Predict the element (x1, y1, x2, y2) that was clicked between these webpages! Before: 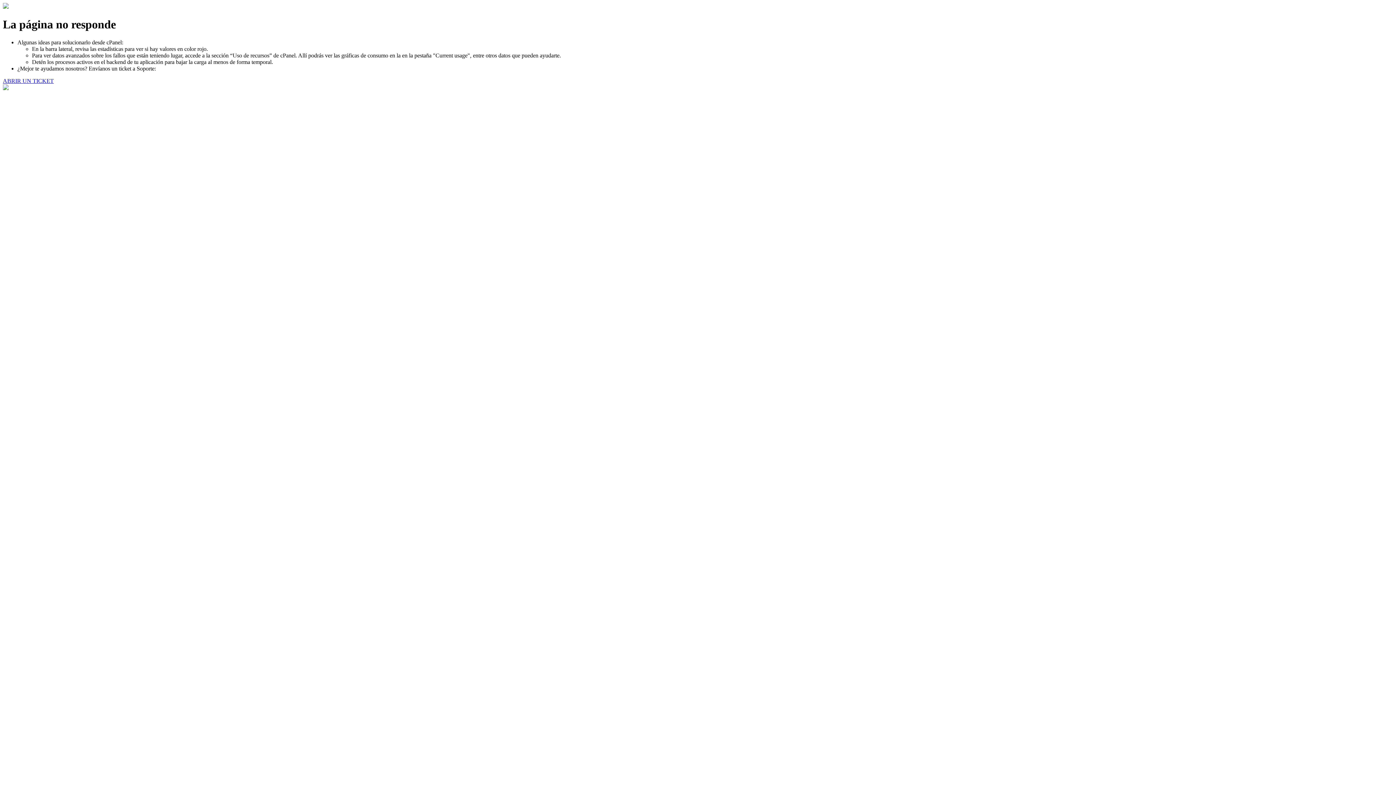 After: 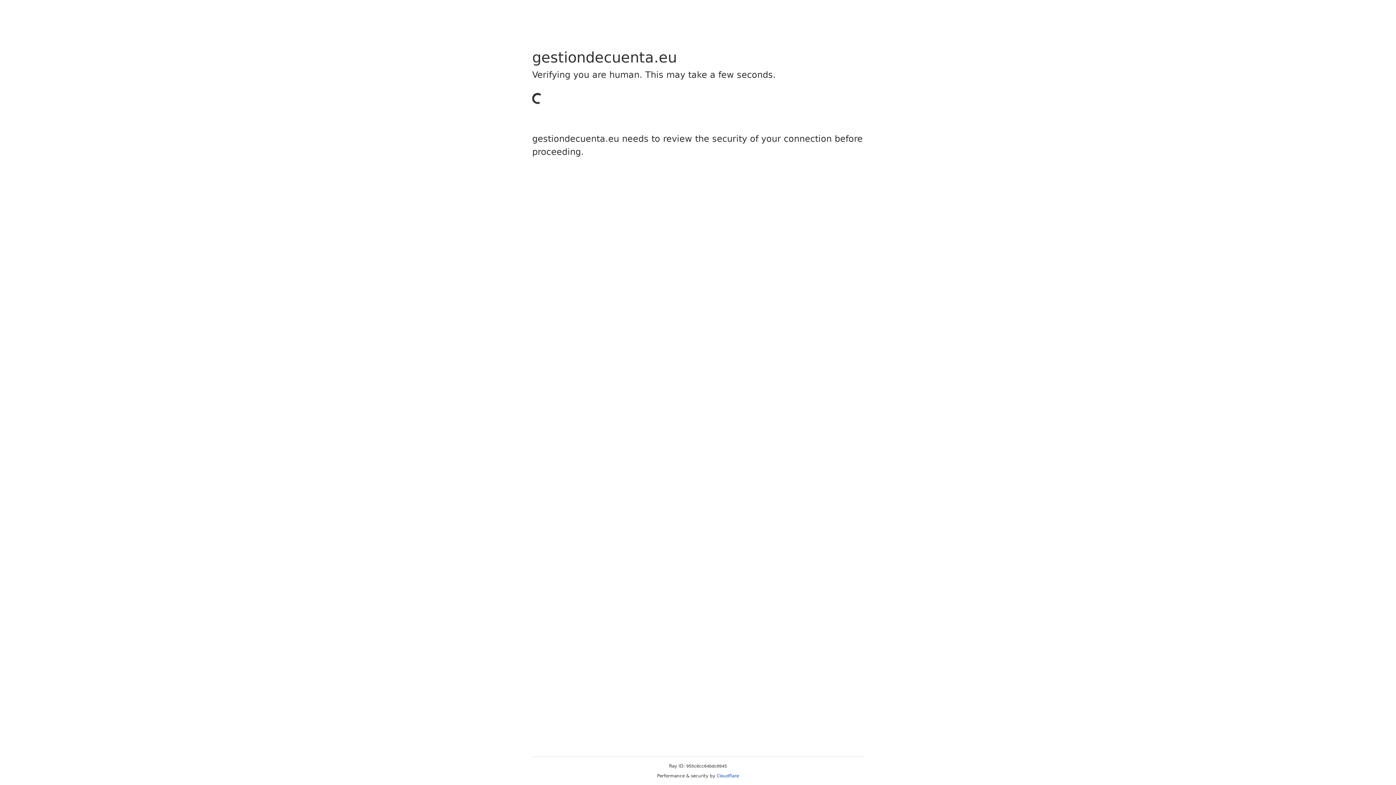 Action: label: ABRIR UN TICKET bbox: (2, 77, 53, 83)